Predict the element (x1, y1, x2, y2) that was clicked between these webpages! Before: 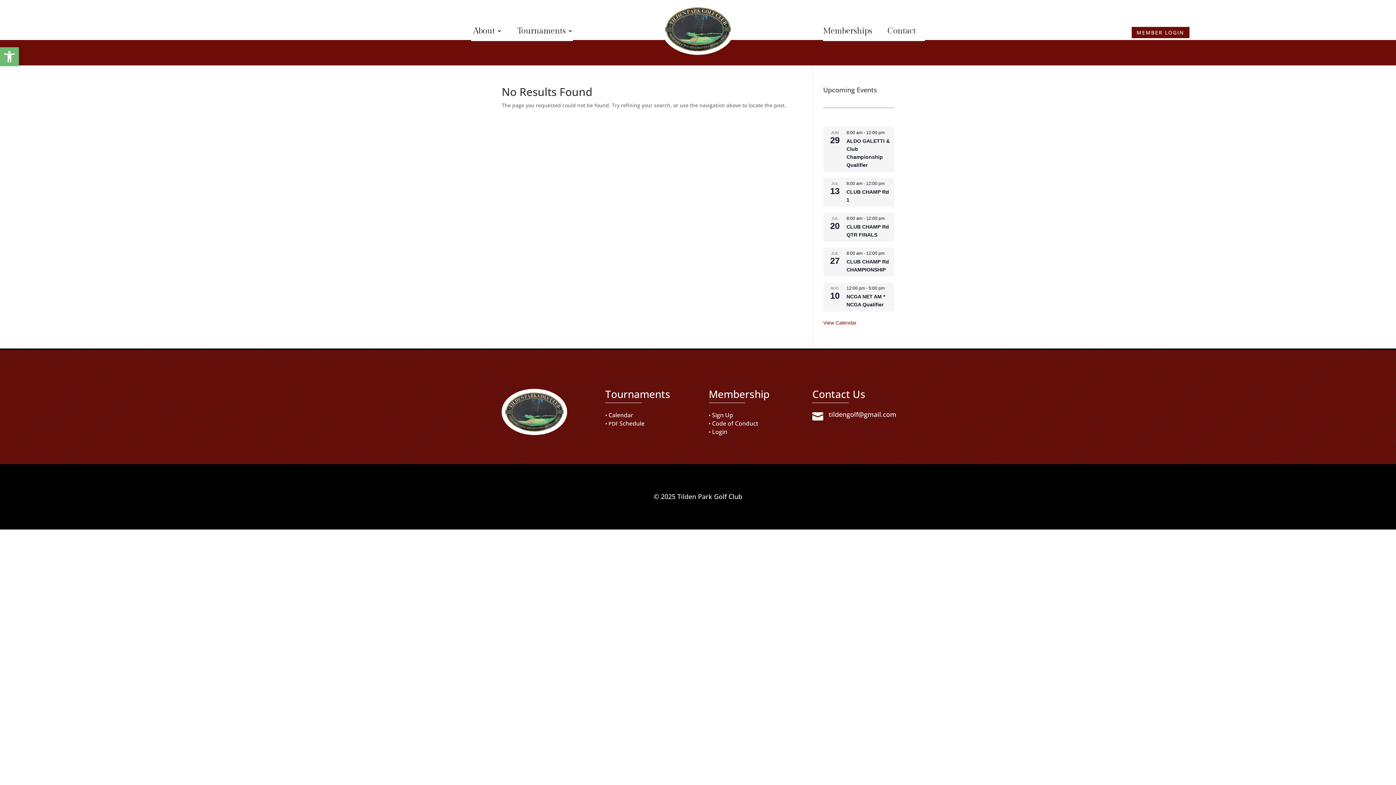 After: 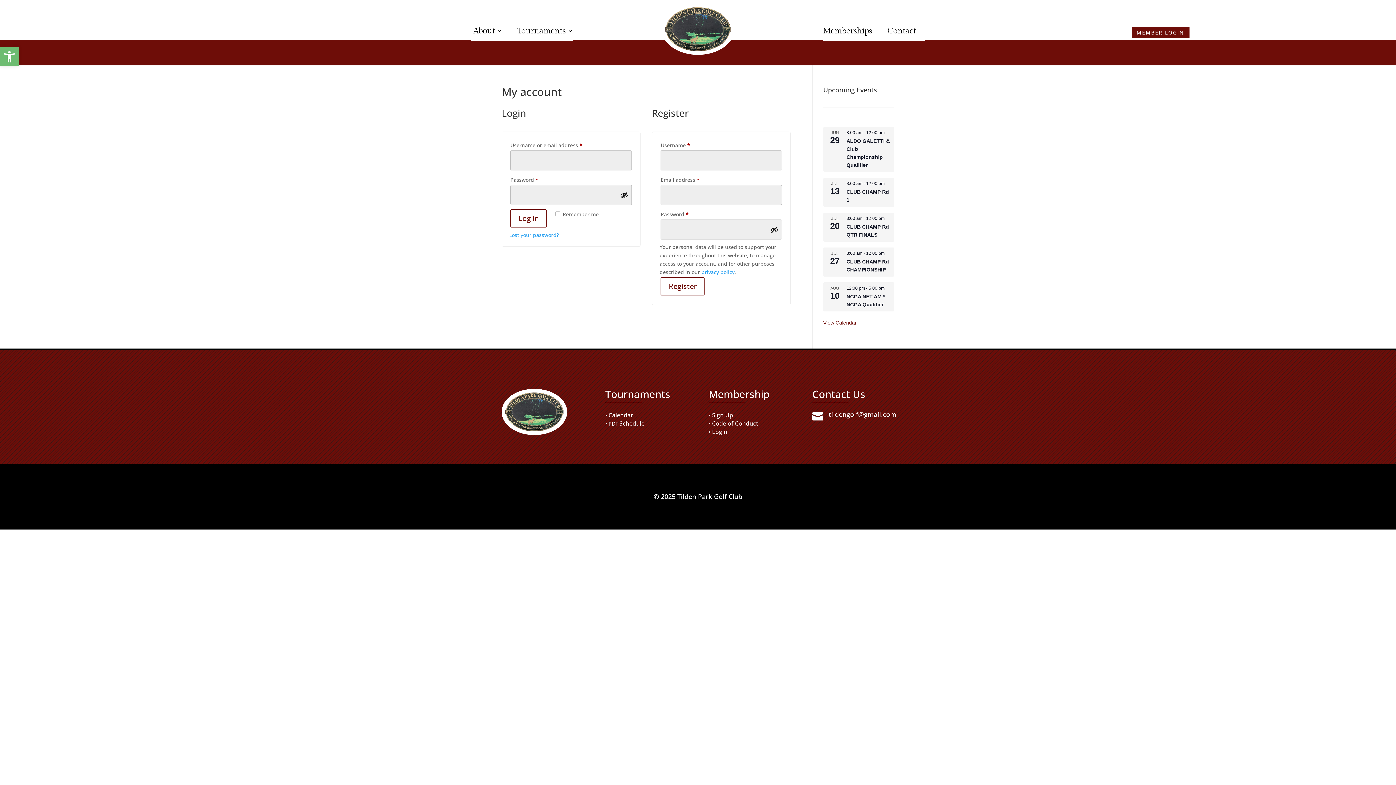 Action: label: MEMBER LOGIN bbox: (1131, 26, 1190, 38)